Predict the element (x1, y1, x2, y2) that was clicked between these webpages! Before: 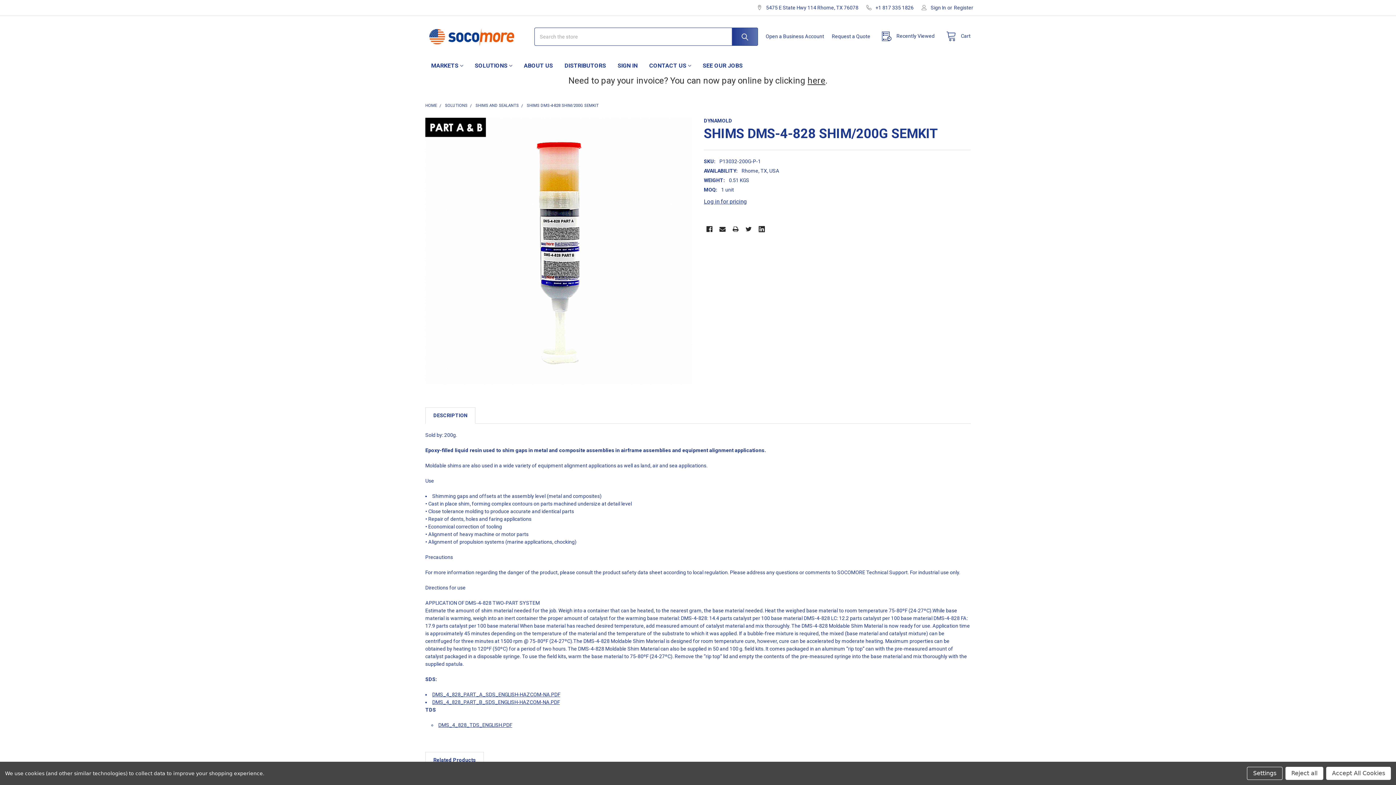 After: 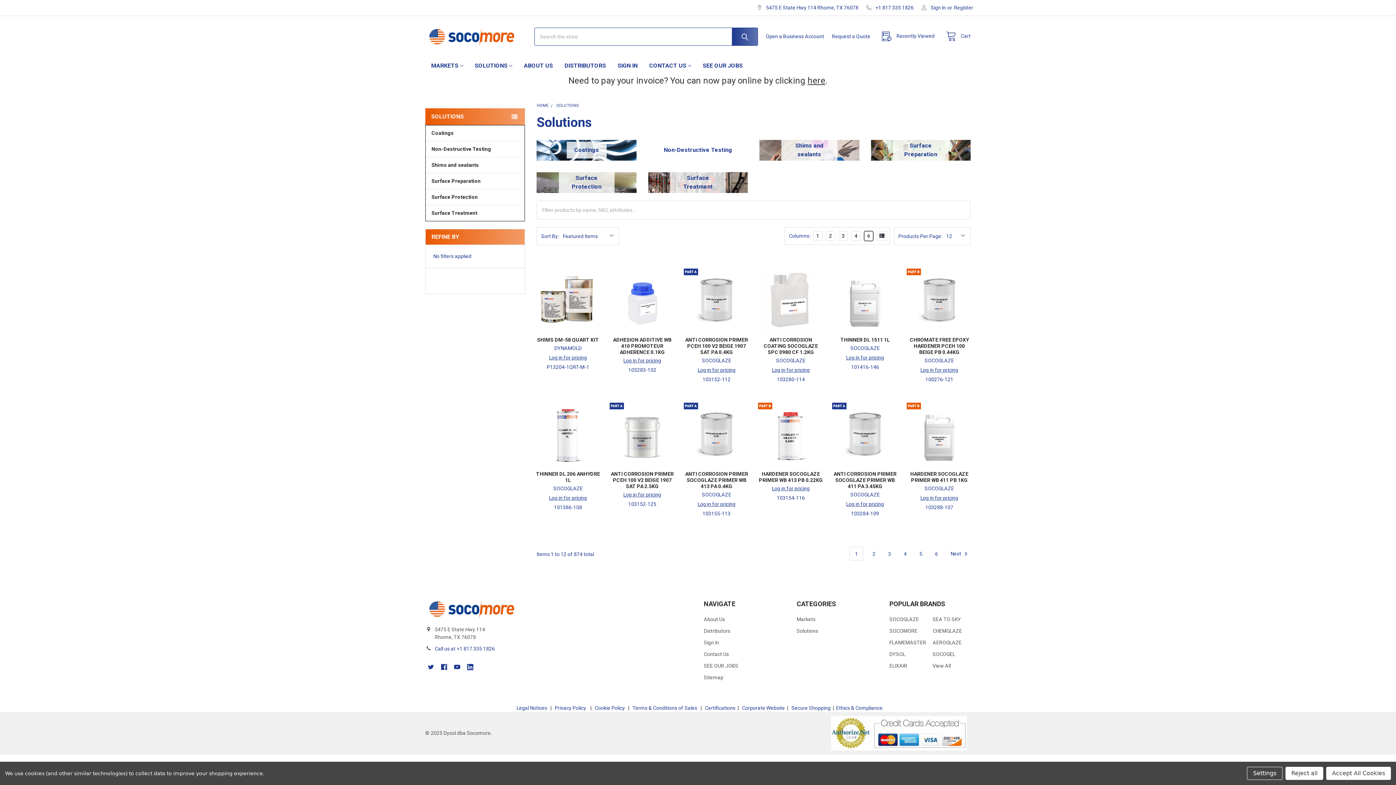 Action: bbox: (469, 57, 518, 74) label: SOLUTIONS